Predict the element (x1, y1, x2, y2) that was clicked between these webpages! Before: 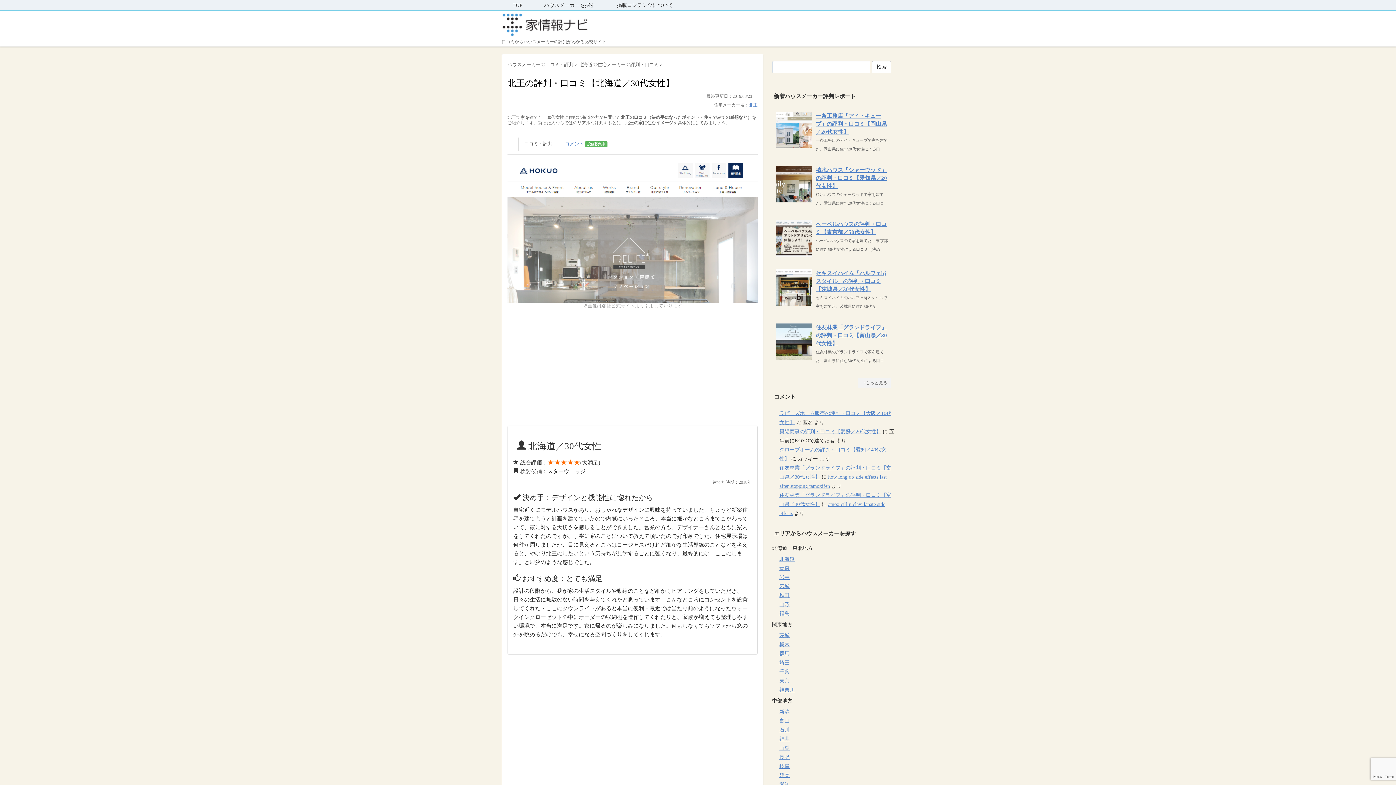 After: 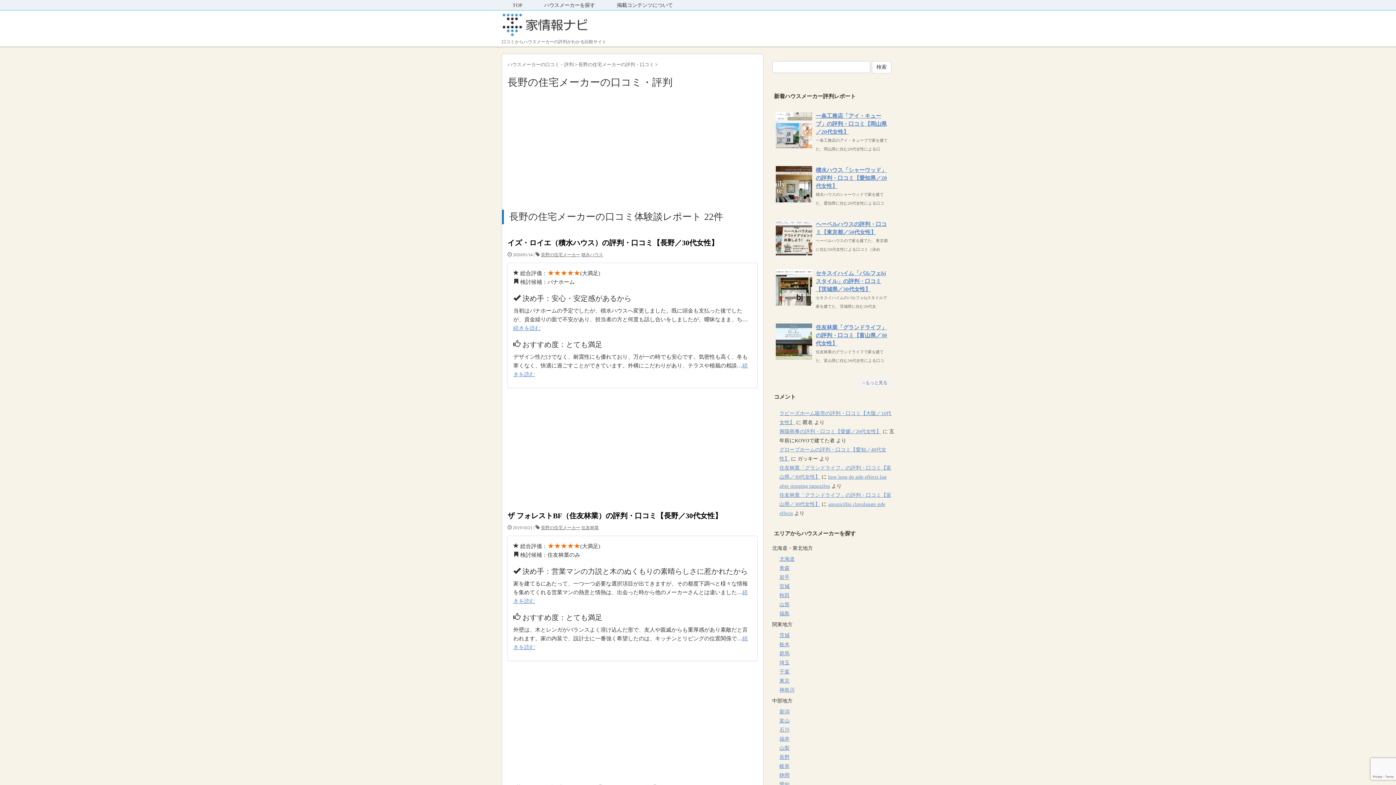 Action: bbox: (779, 755, 789, 760) label: 長野